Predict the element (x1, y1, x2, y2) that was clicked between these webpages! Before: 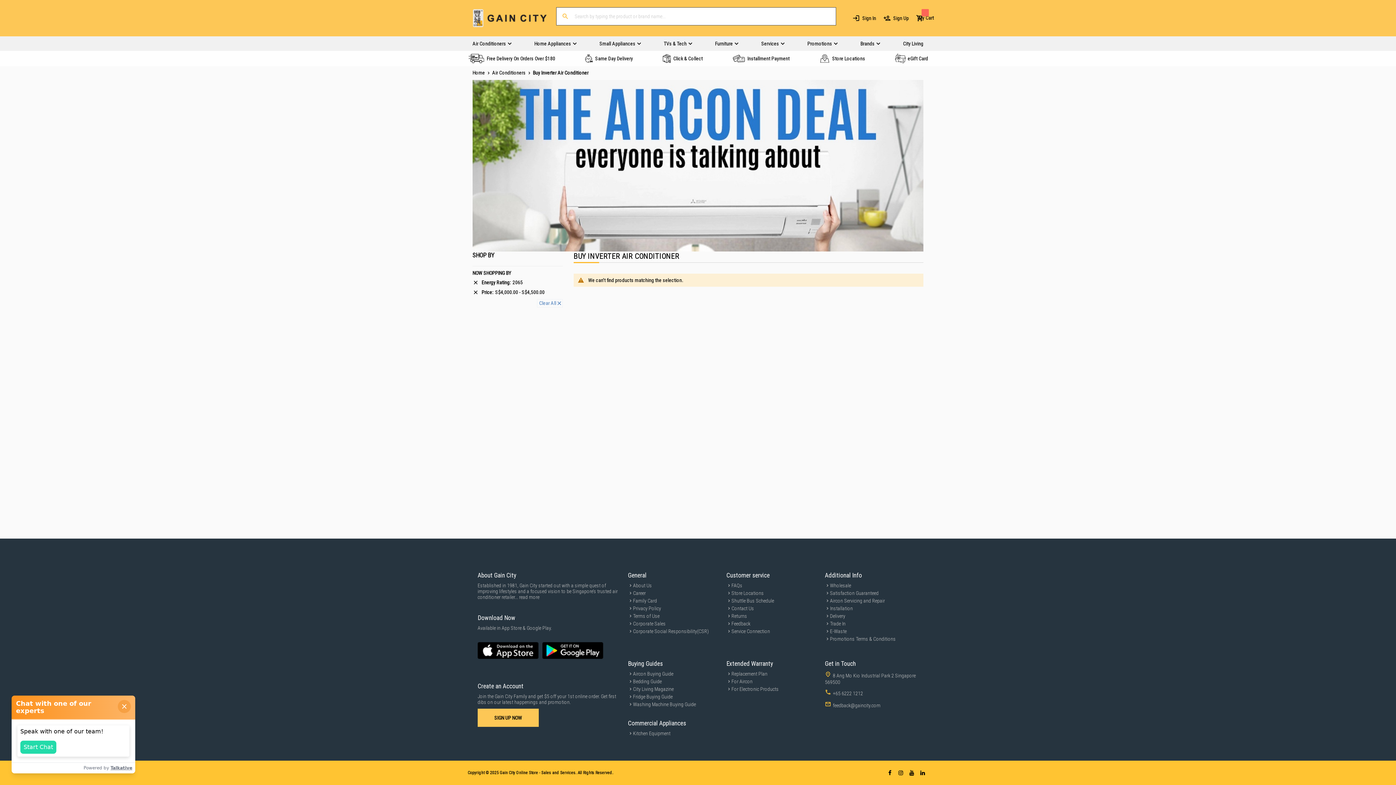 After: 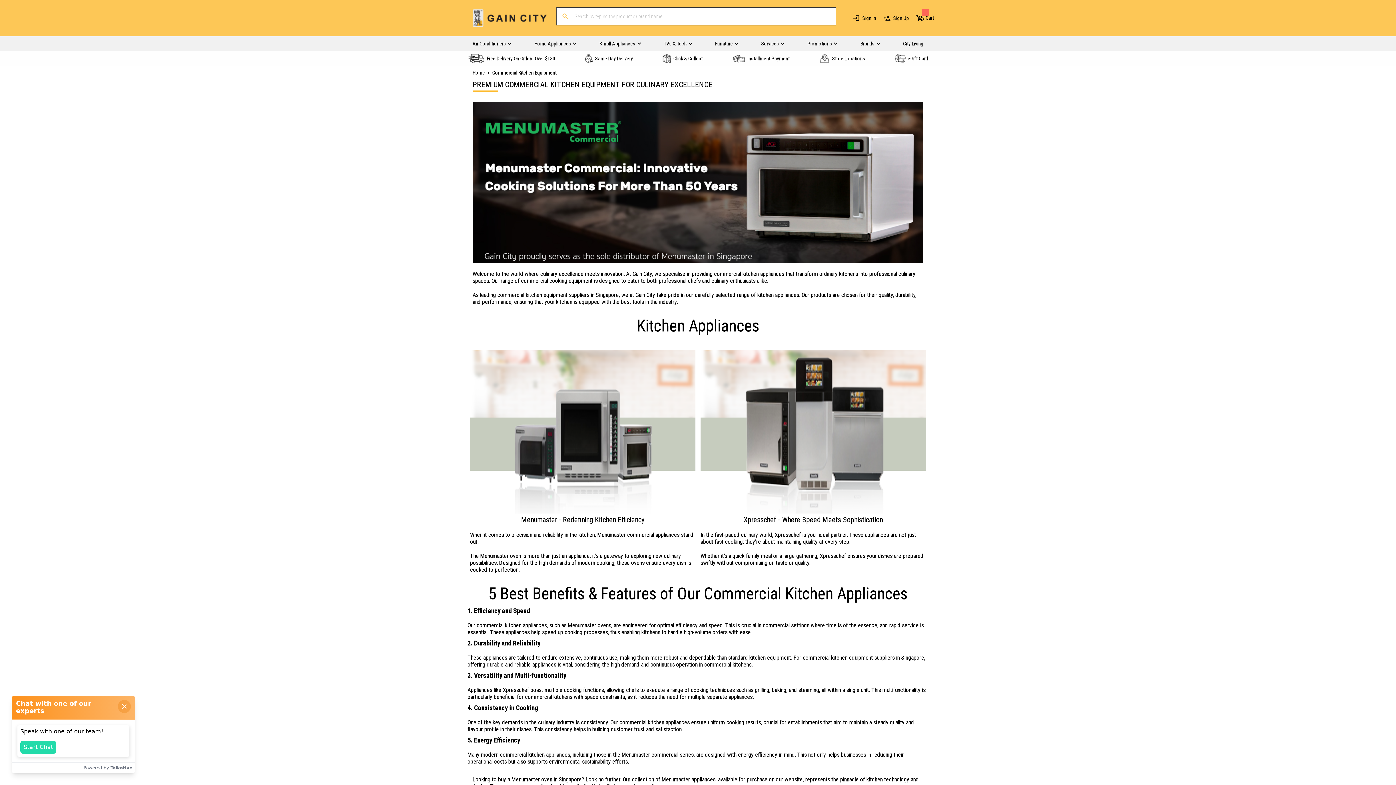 Action: label: Kitchen Equipment bbox: (633, 730, 670, 736)